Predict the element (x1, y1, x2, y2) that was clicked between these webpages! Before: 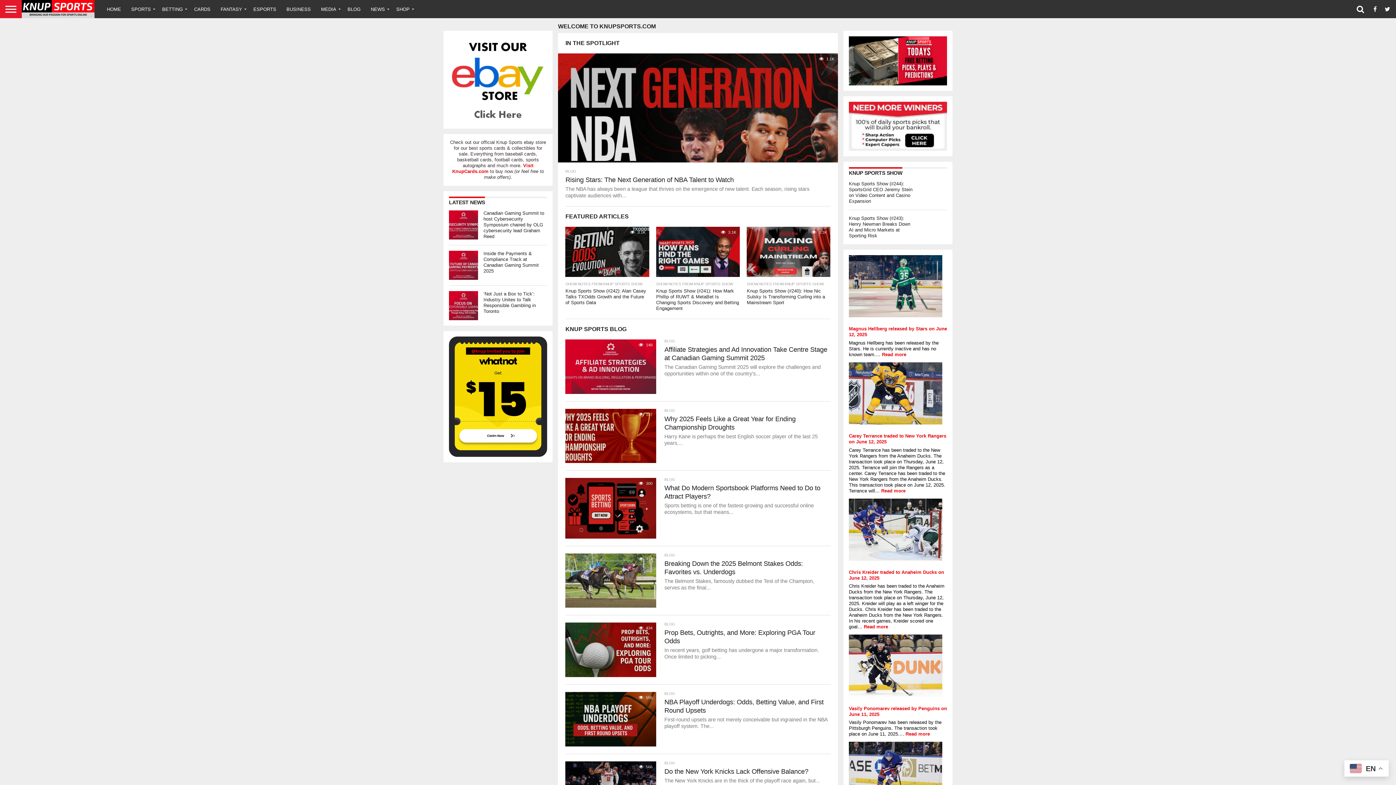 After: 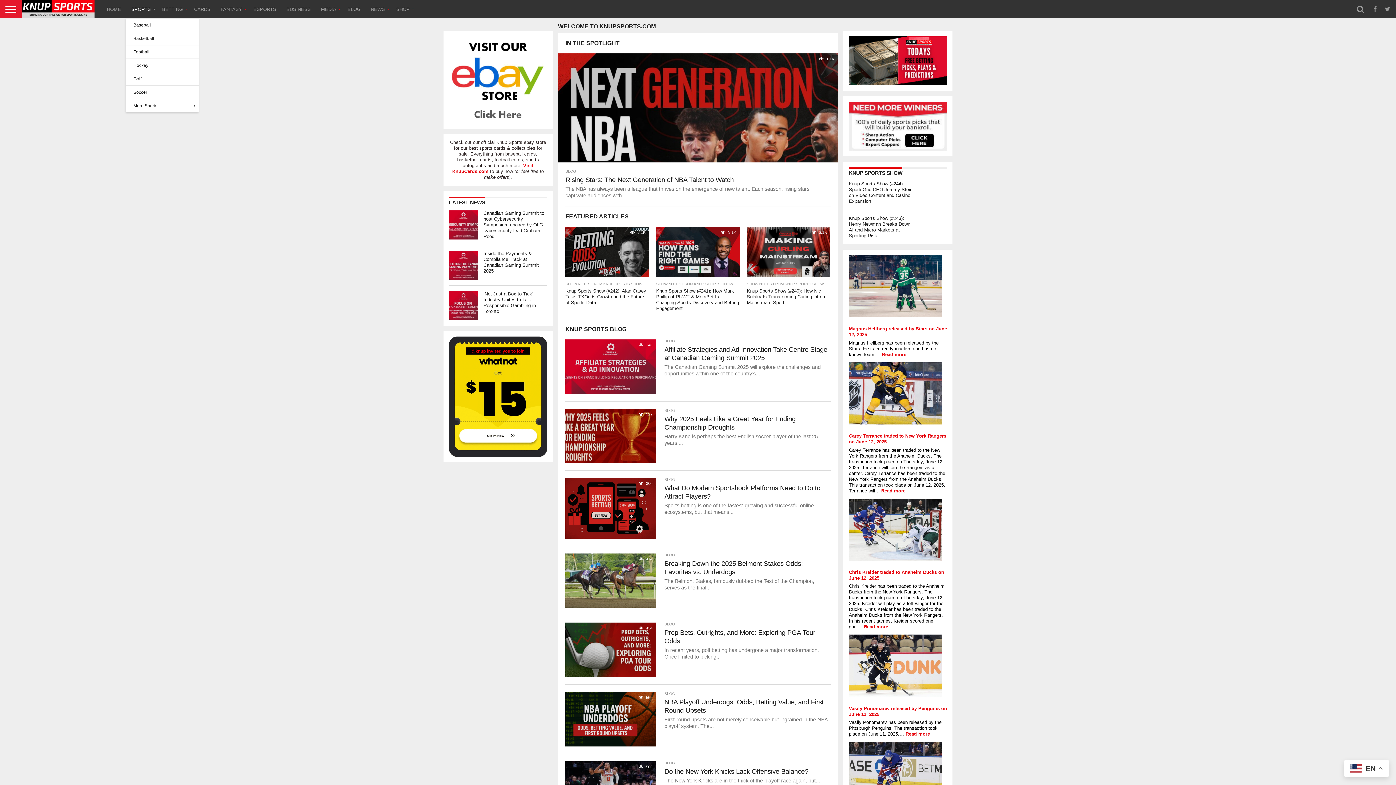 Action: bbox: (126, 0, 157, 18) label: SPORTS